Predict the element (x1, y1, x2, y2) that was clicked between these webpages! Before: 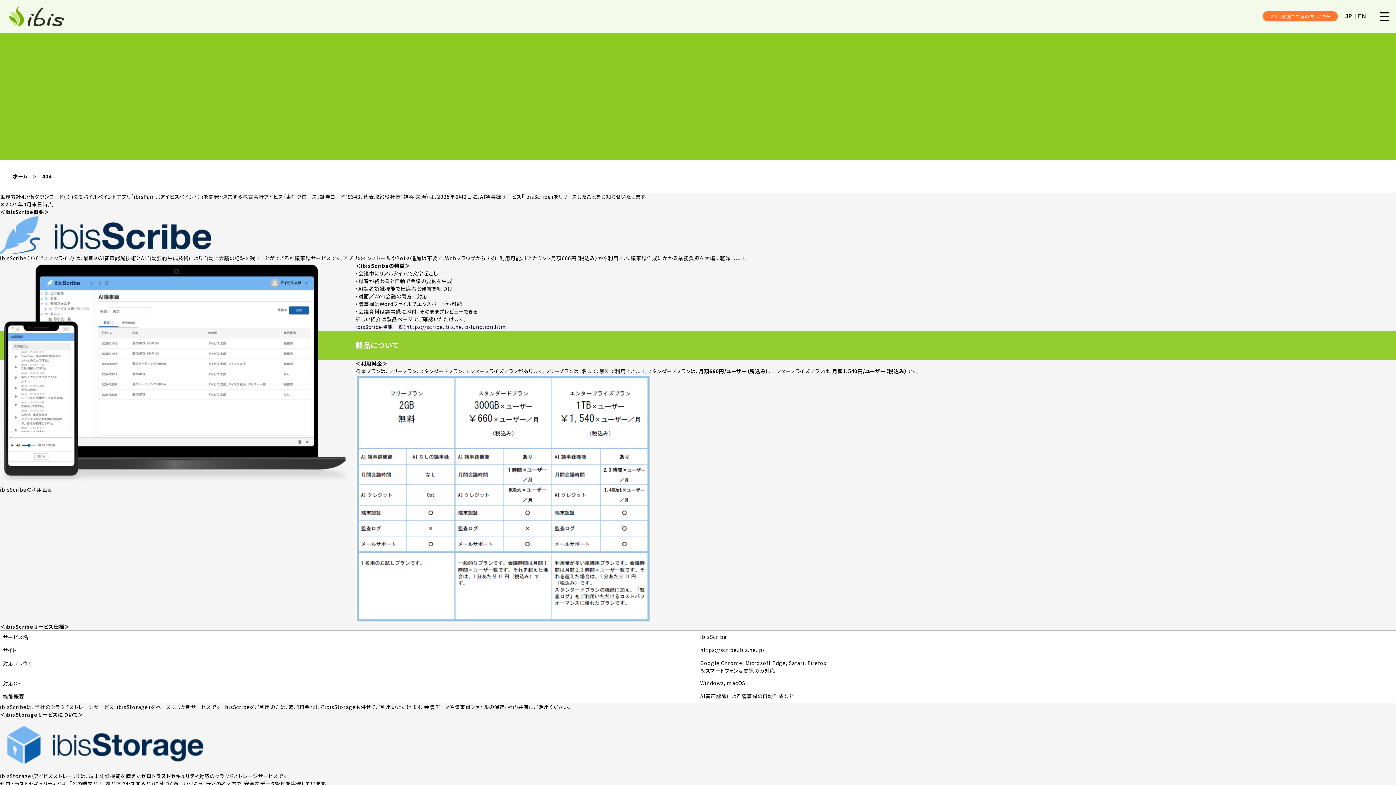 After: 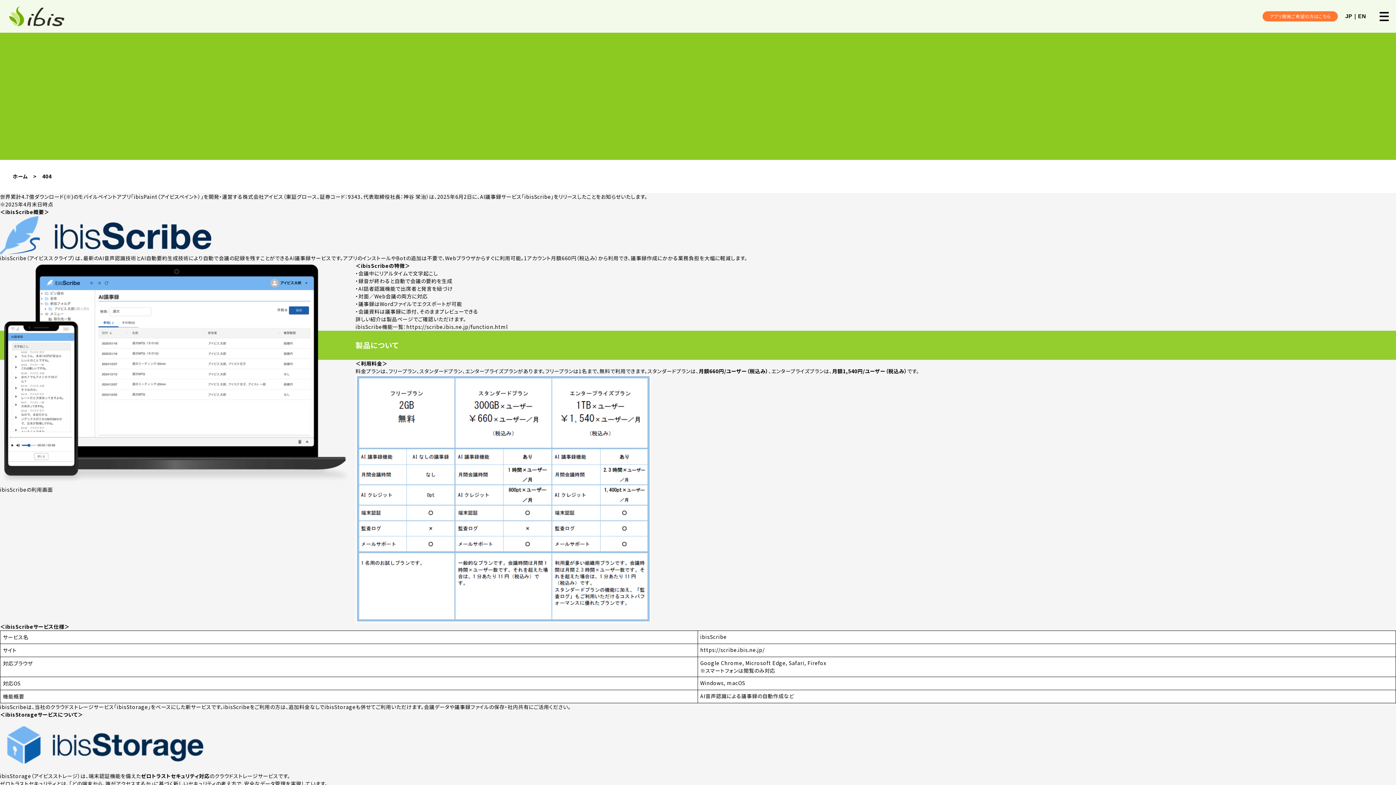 Action: bbox: (42, 172, 51, 180) label: 404